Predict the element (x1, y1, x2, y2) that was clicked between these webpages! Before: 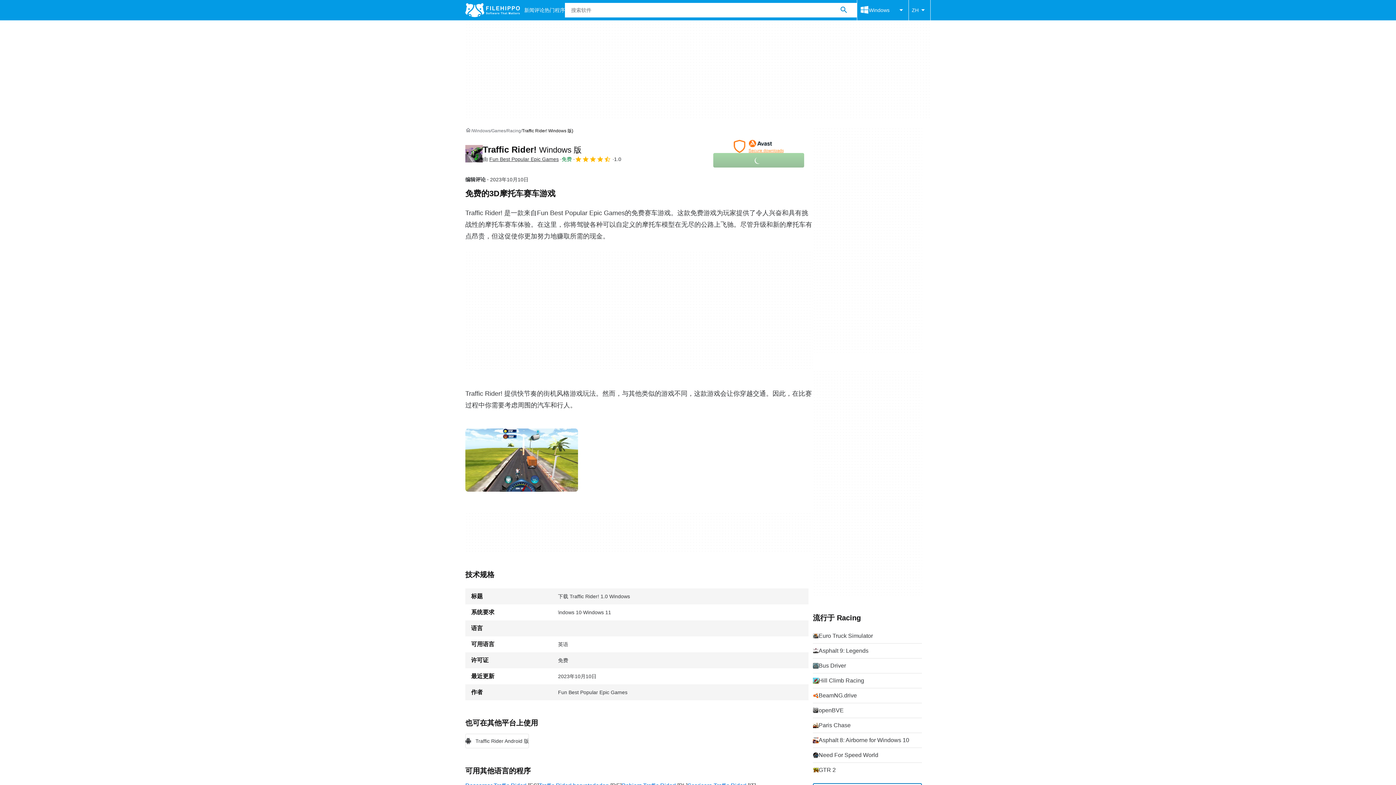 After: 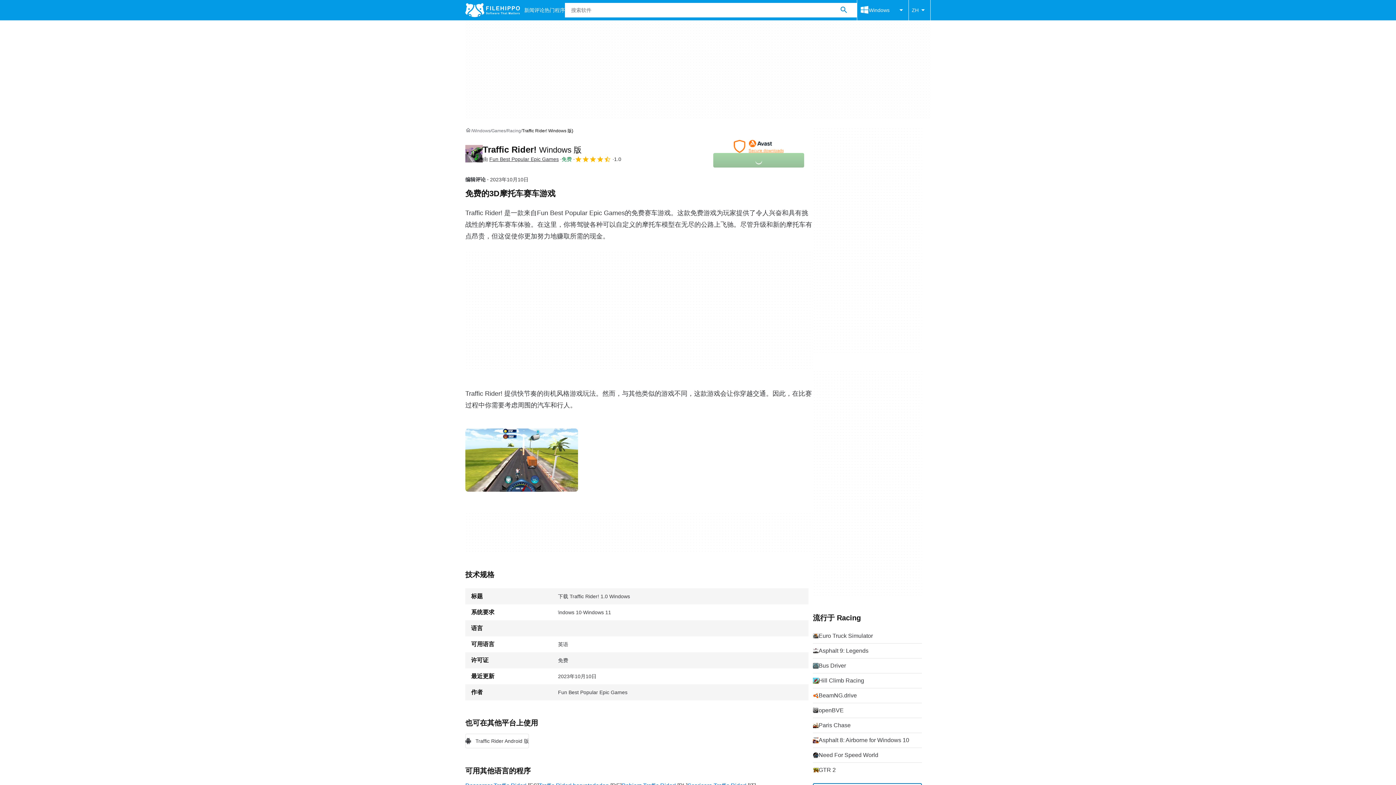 Action: label: 搜索软件 bbox: (836, 2, 851, 17)